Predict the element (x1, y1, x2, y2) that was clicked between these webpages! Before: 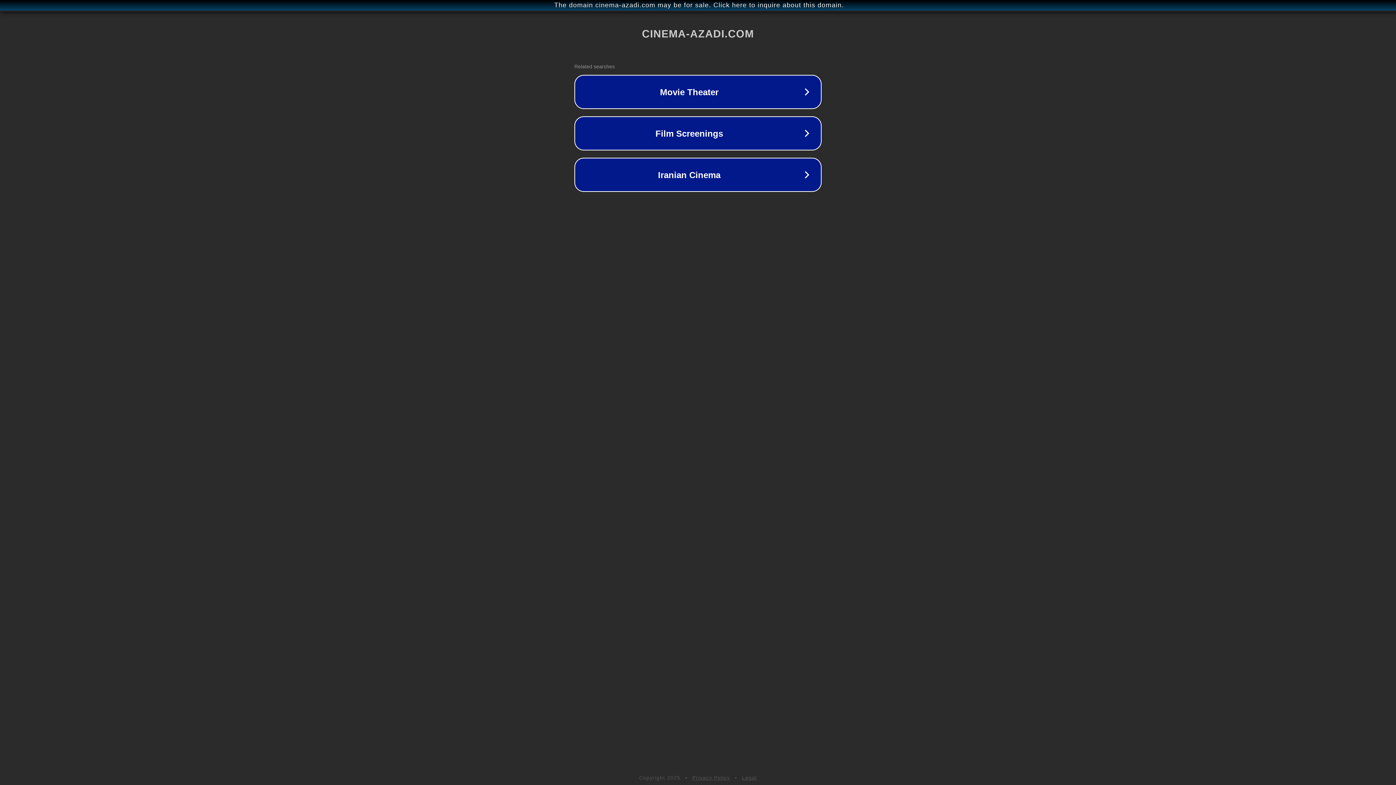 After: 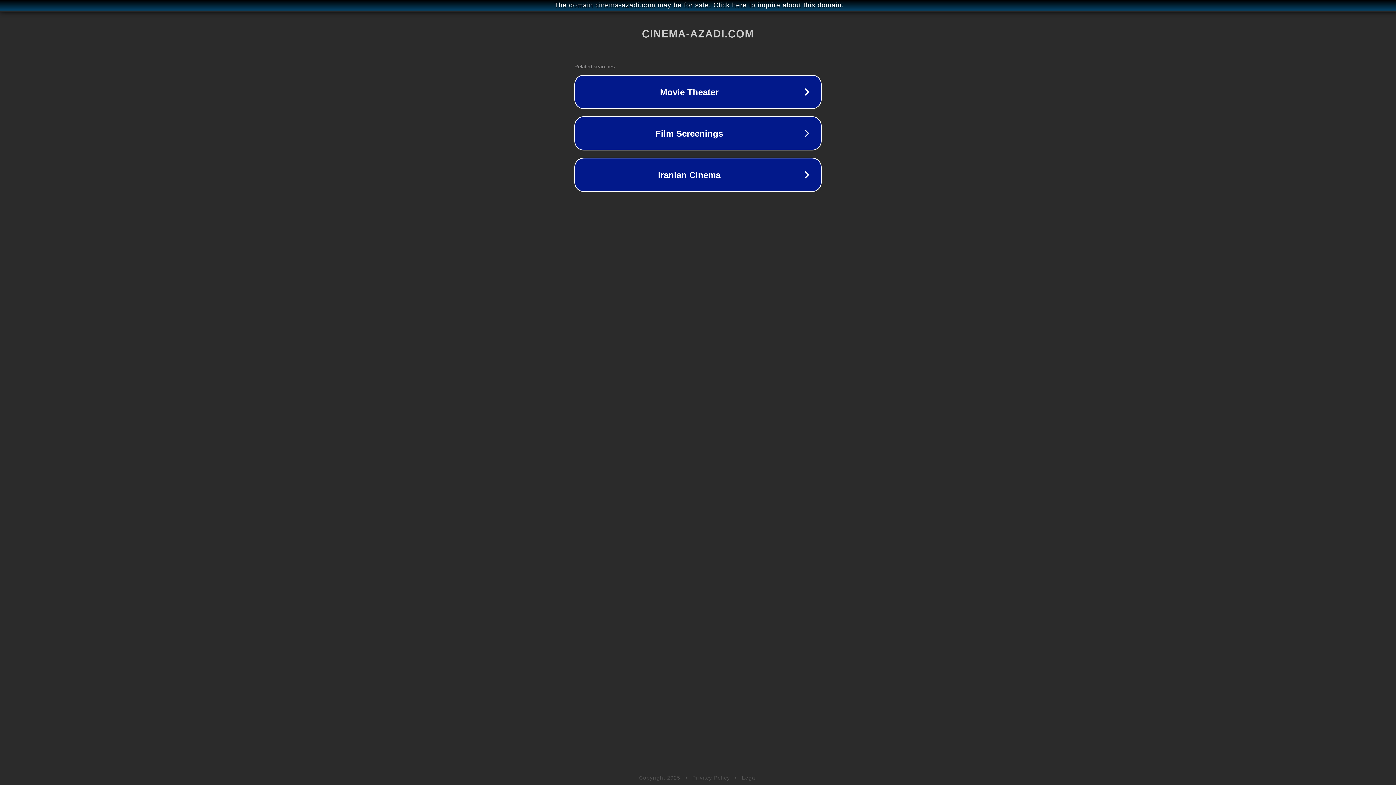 Action: bbox: (692, 775, 730, 781) label: Privacy Policy